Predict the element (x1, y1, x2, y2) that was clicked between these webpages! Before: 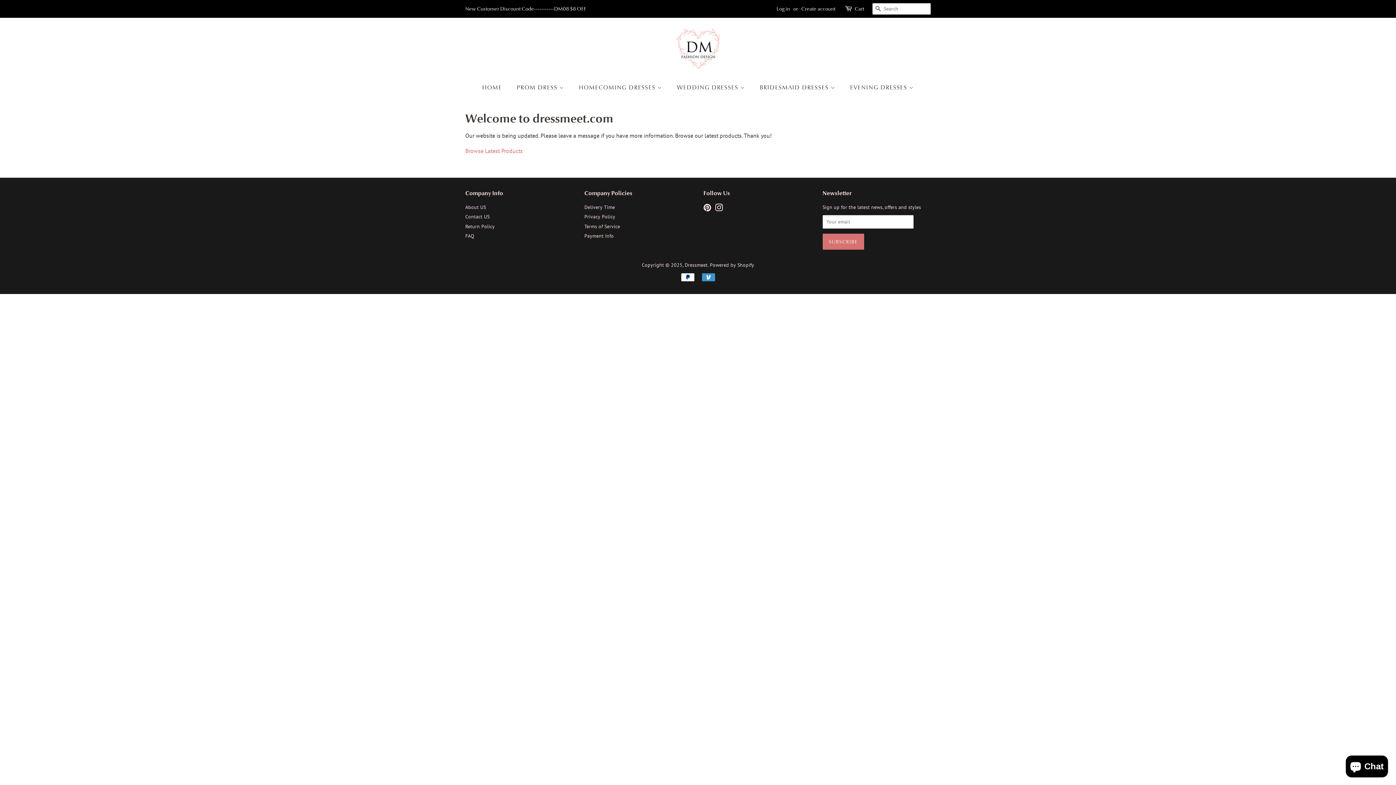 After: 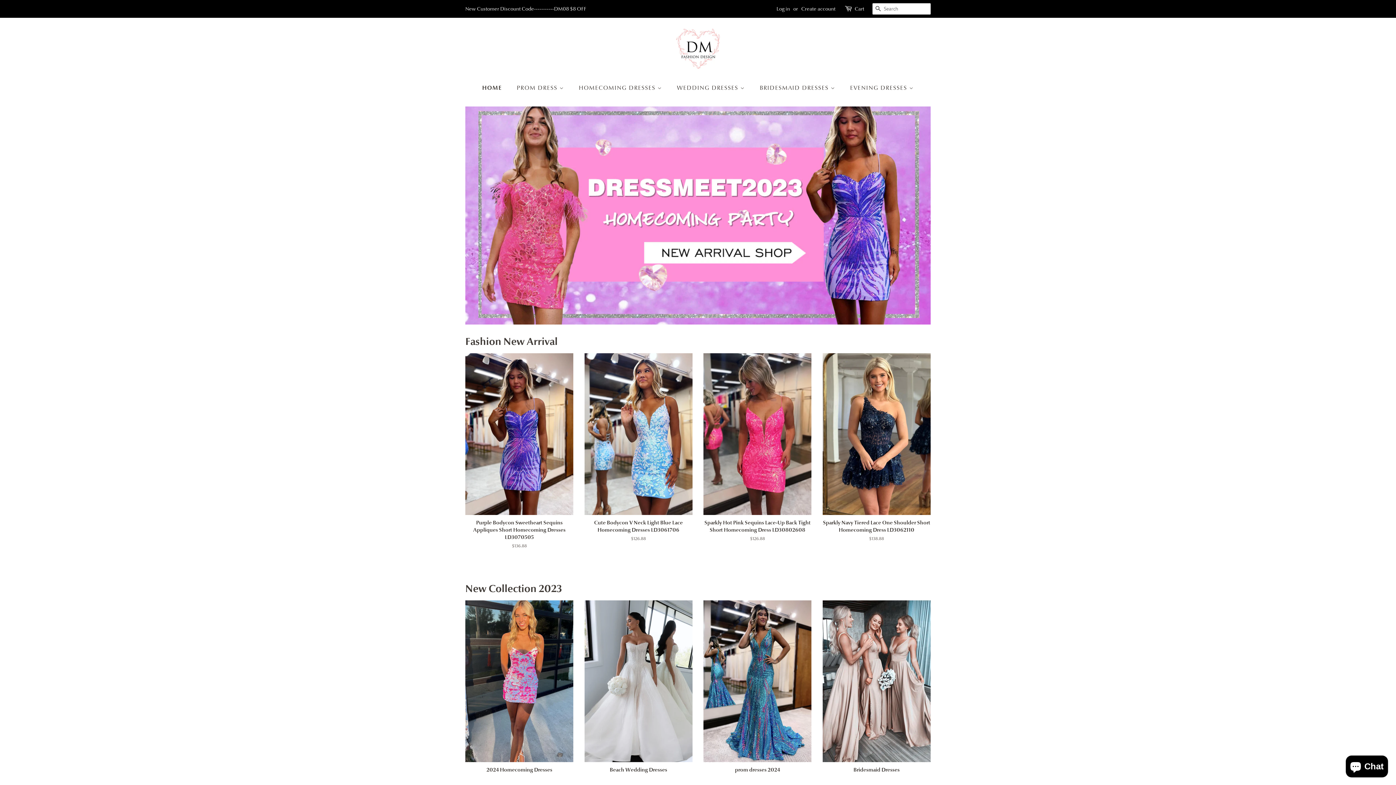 Action: bbox: (676, 28, 720, 69)